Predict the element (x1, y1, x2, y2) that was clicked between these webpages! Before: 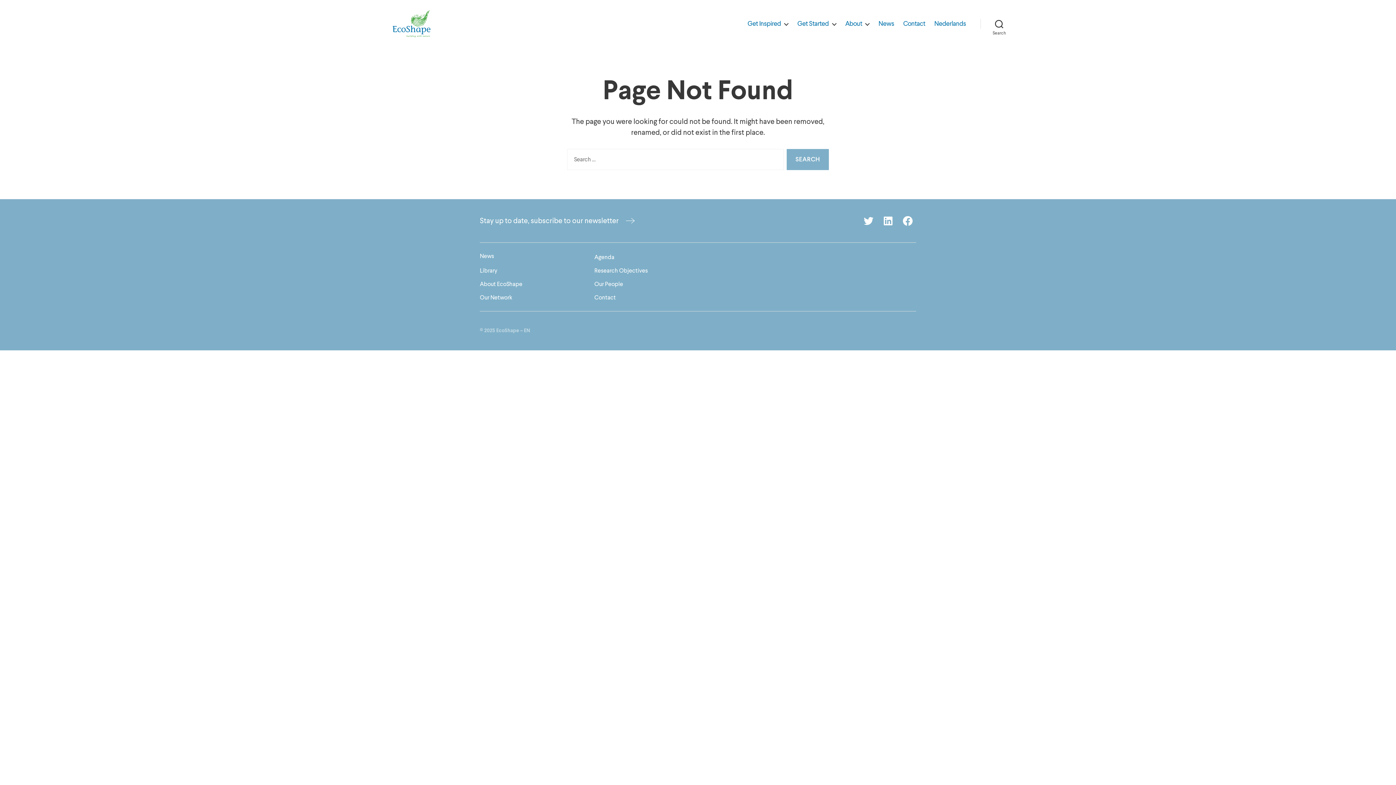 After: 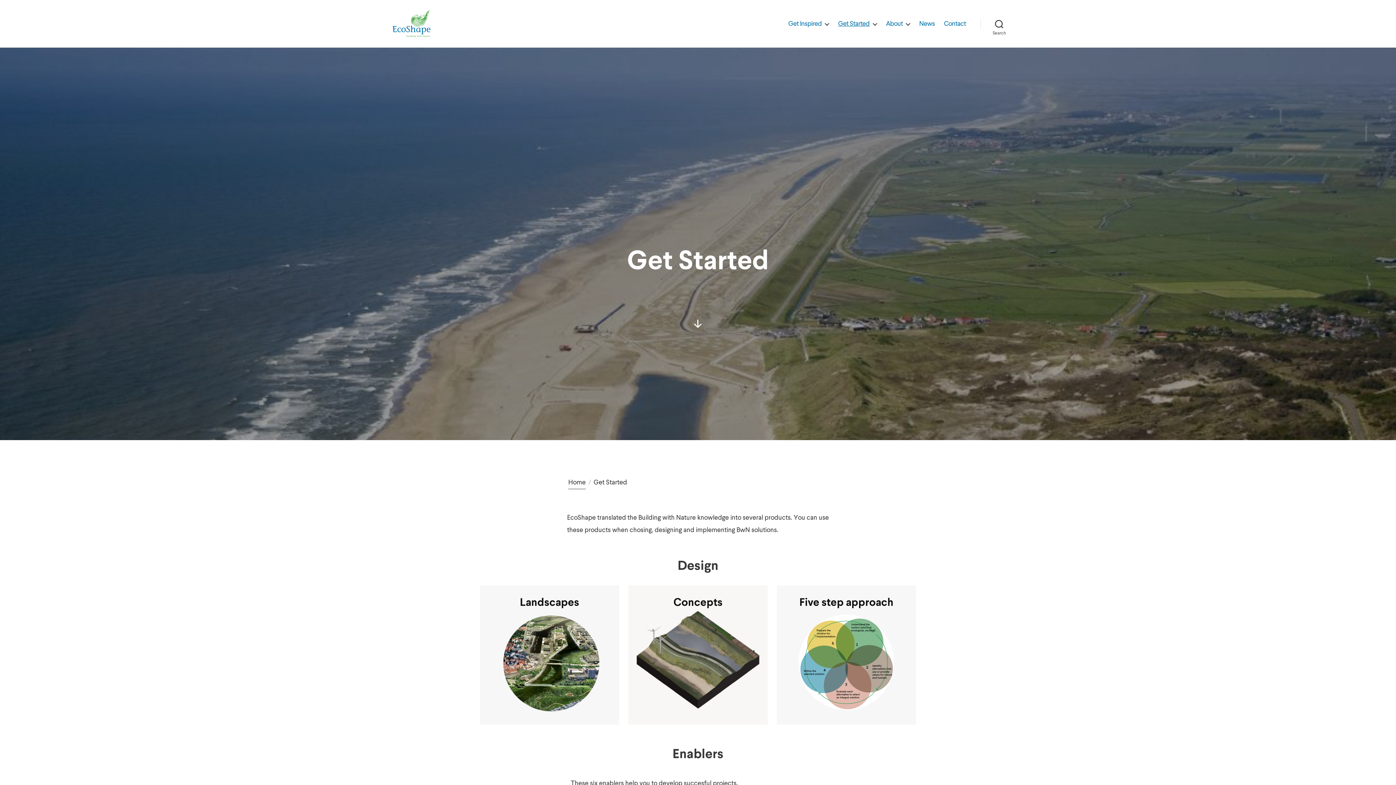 Action: label: Get Started bbox: (797, 20, 836, 27)